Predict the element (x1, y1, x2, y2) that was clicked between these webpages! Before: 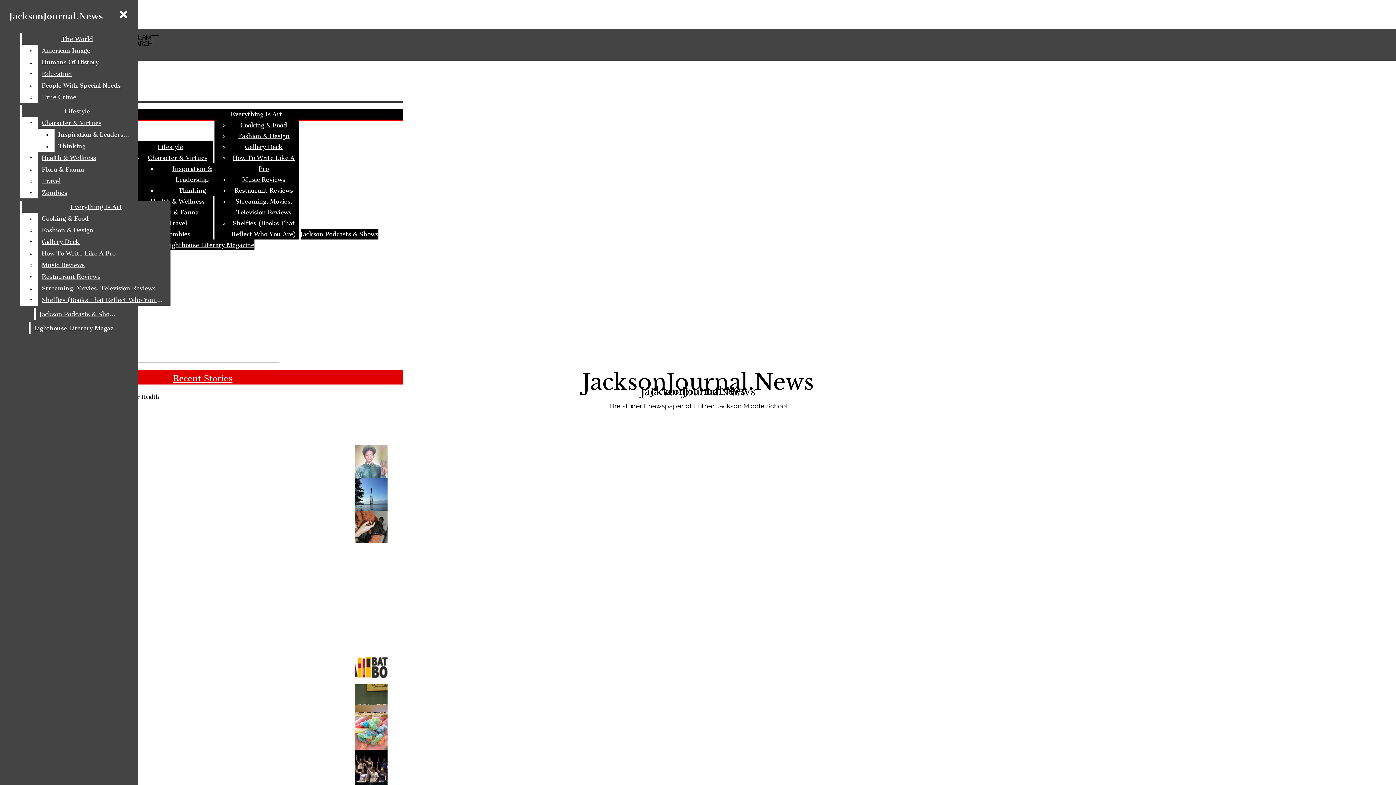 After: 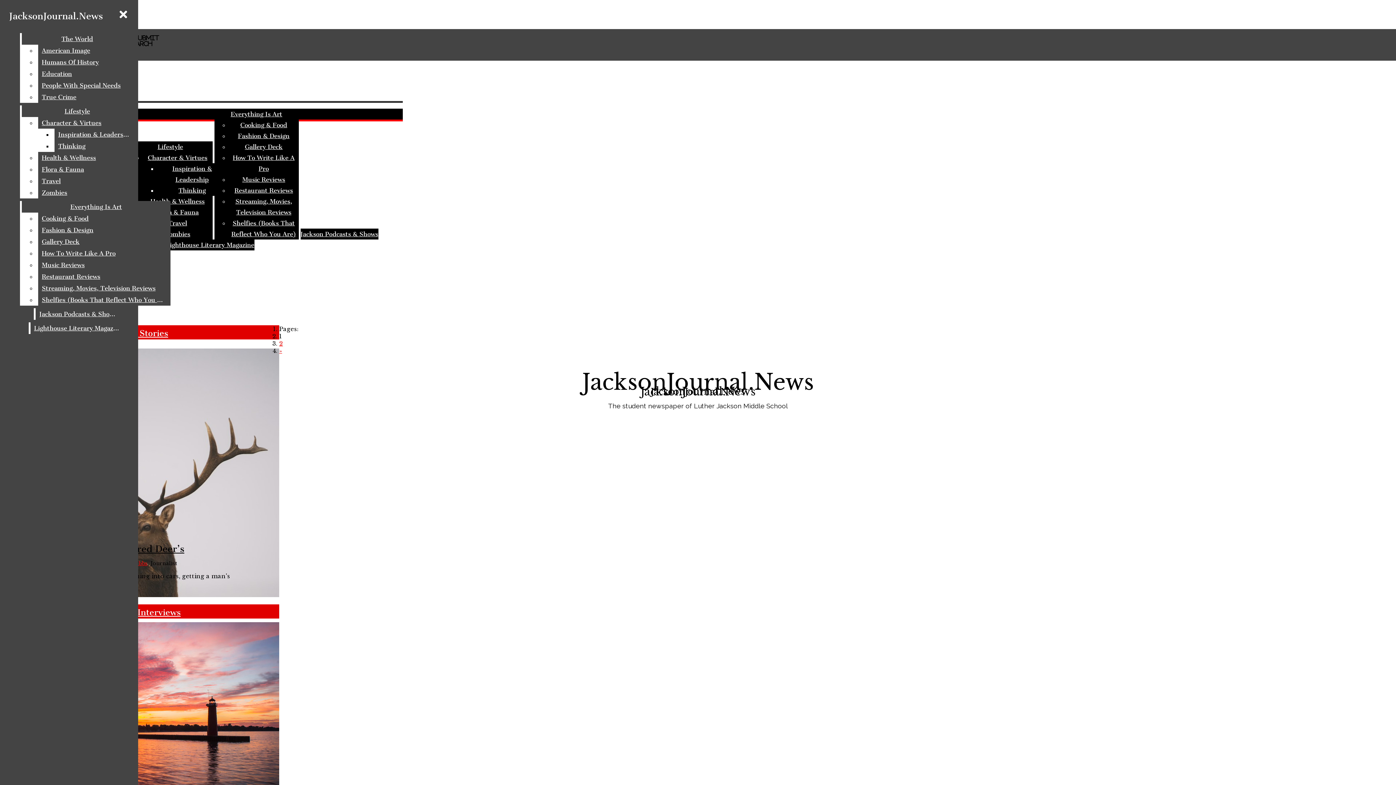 Action: bbox: (166, 241, 254, 248) label: Lighthouse Literary Magazine